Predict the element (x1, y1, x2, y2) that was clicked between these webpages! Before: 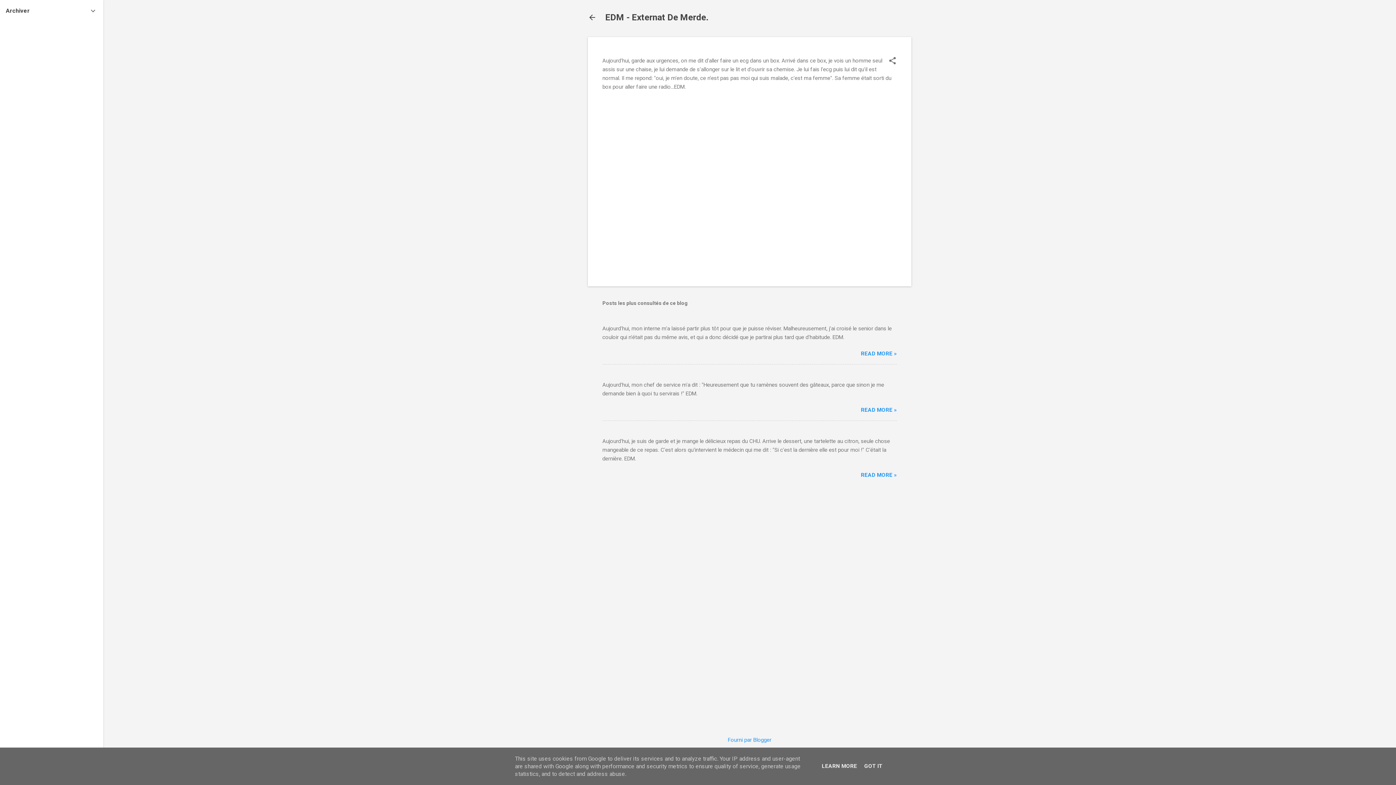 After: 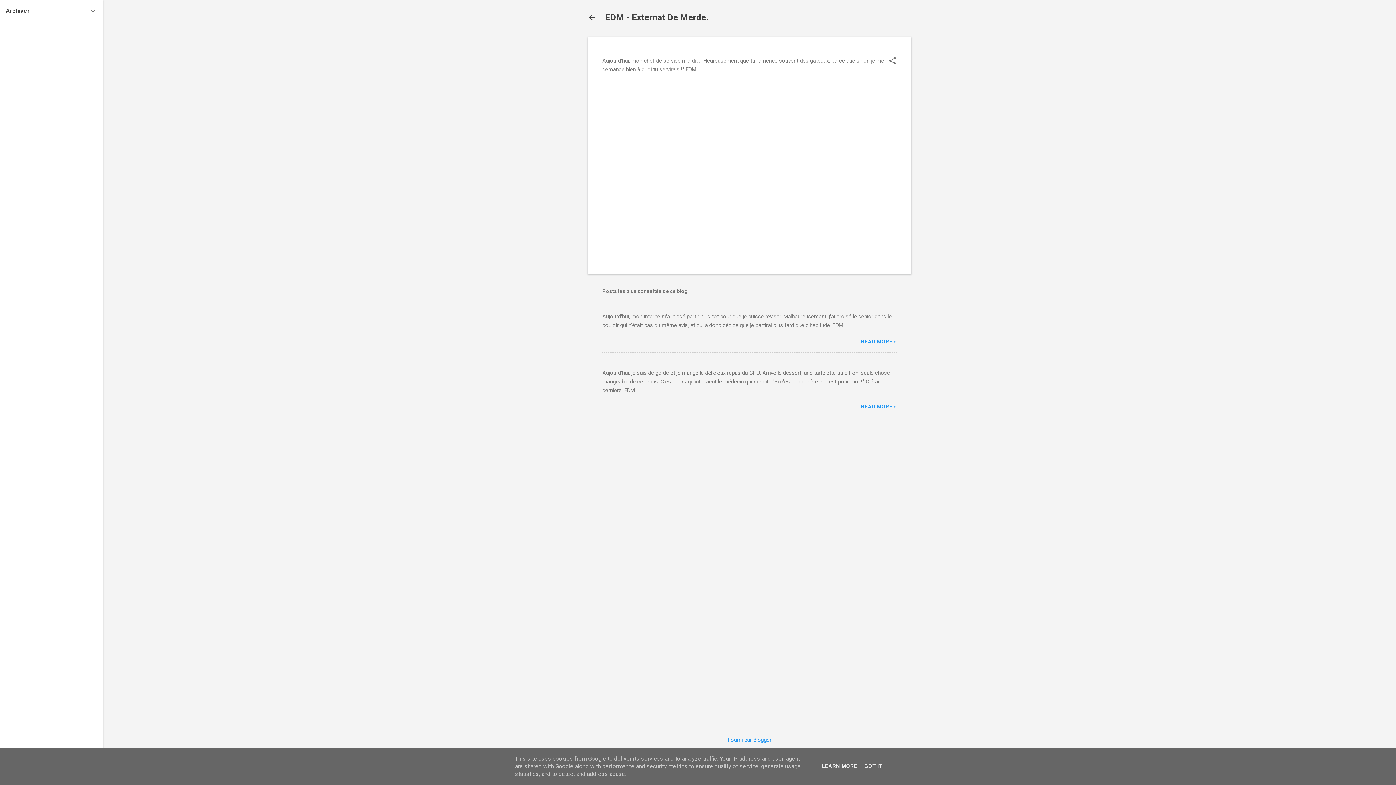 Action: label: READ MORE » bbox: (861, 407, 897, 413)